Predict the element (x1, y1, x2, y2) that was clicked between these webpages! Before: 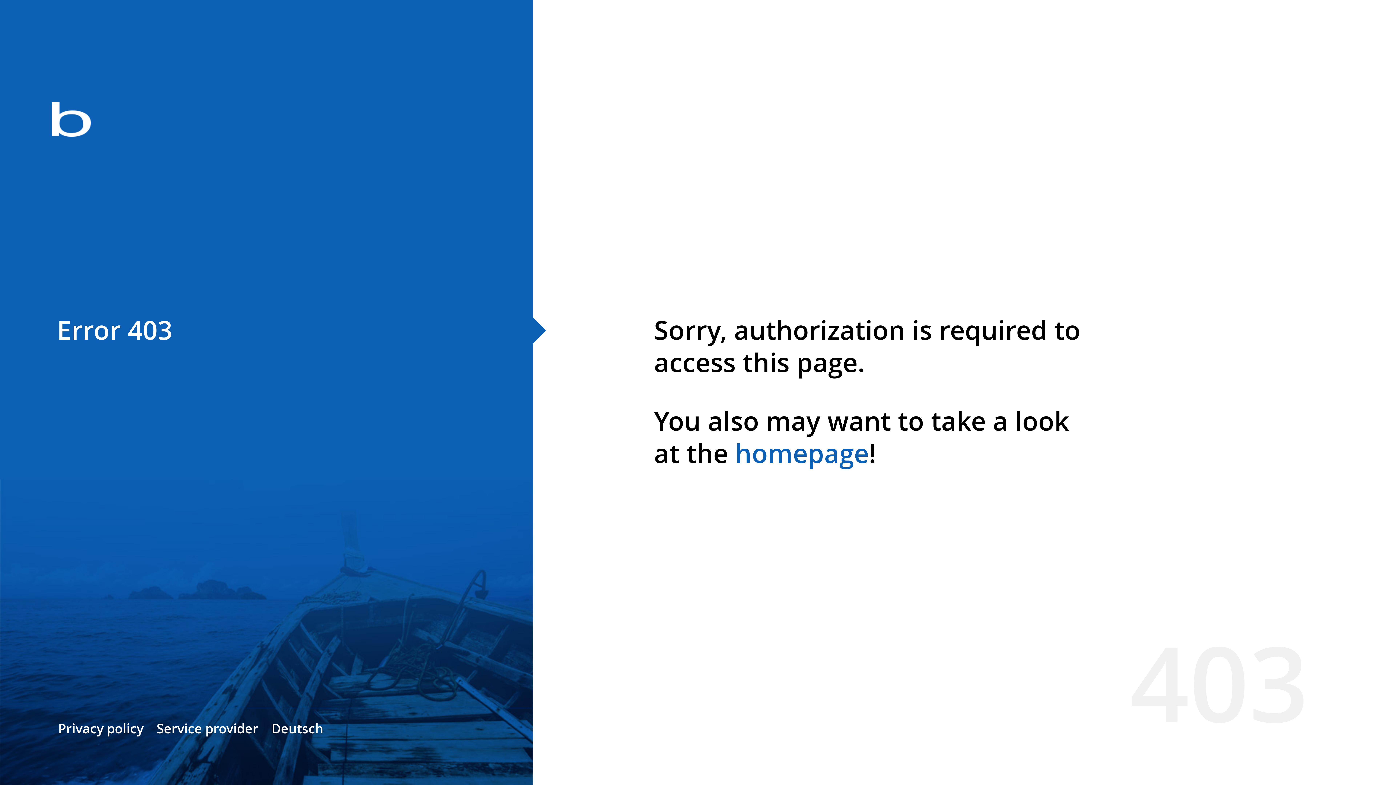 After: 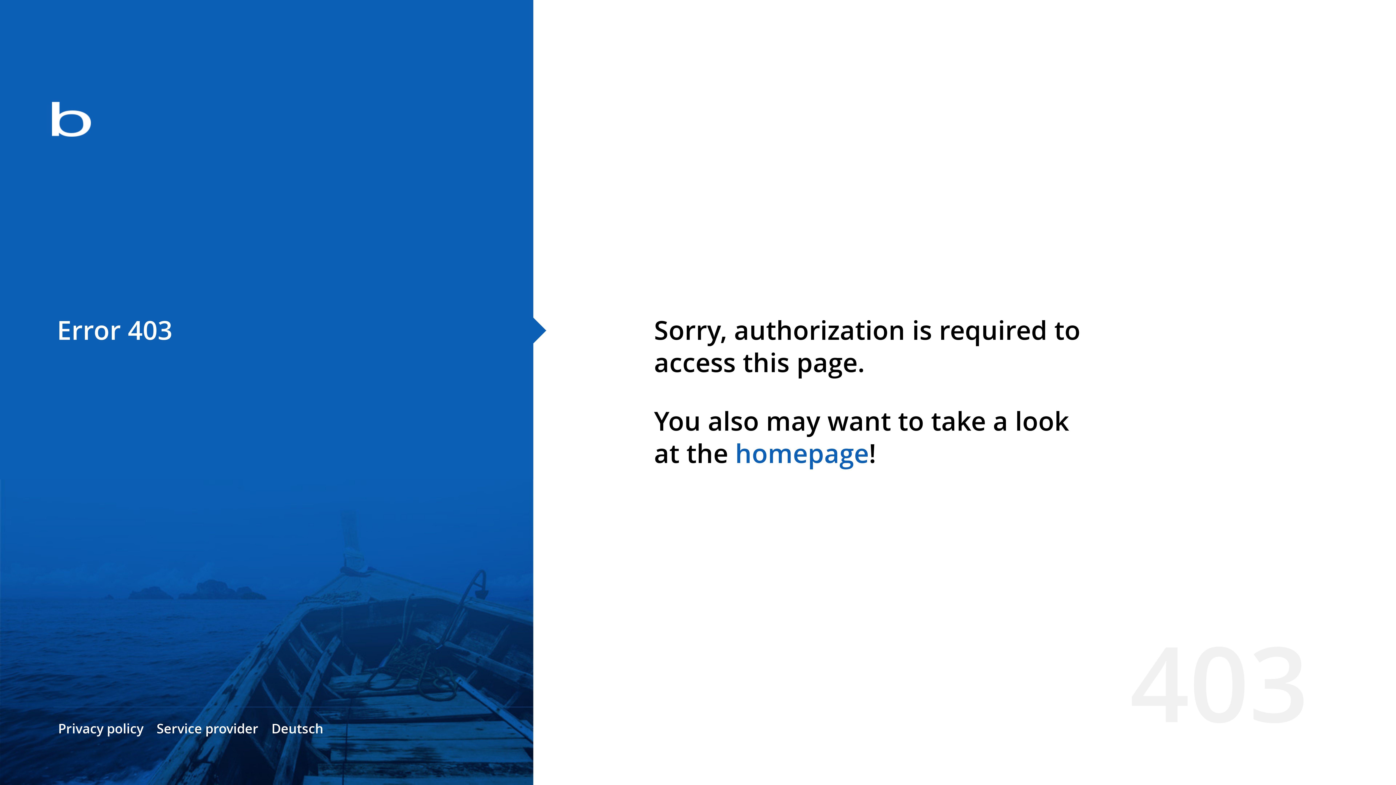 Action: label: homepage bbox: (735, 435, 869, 471)